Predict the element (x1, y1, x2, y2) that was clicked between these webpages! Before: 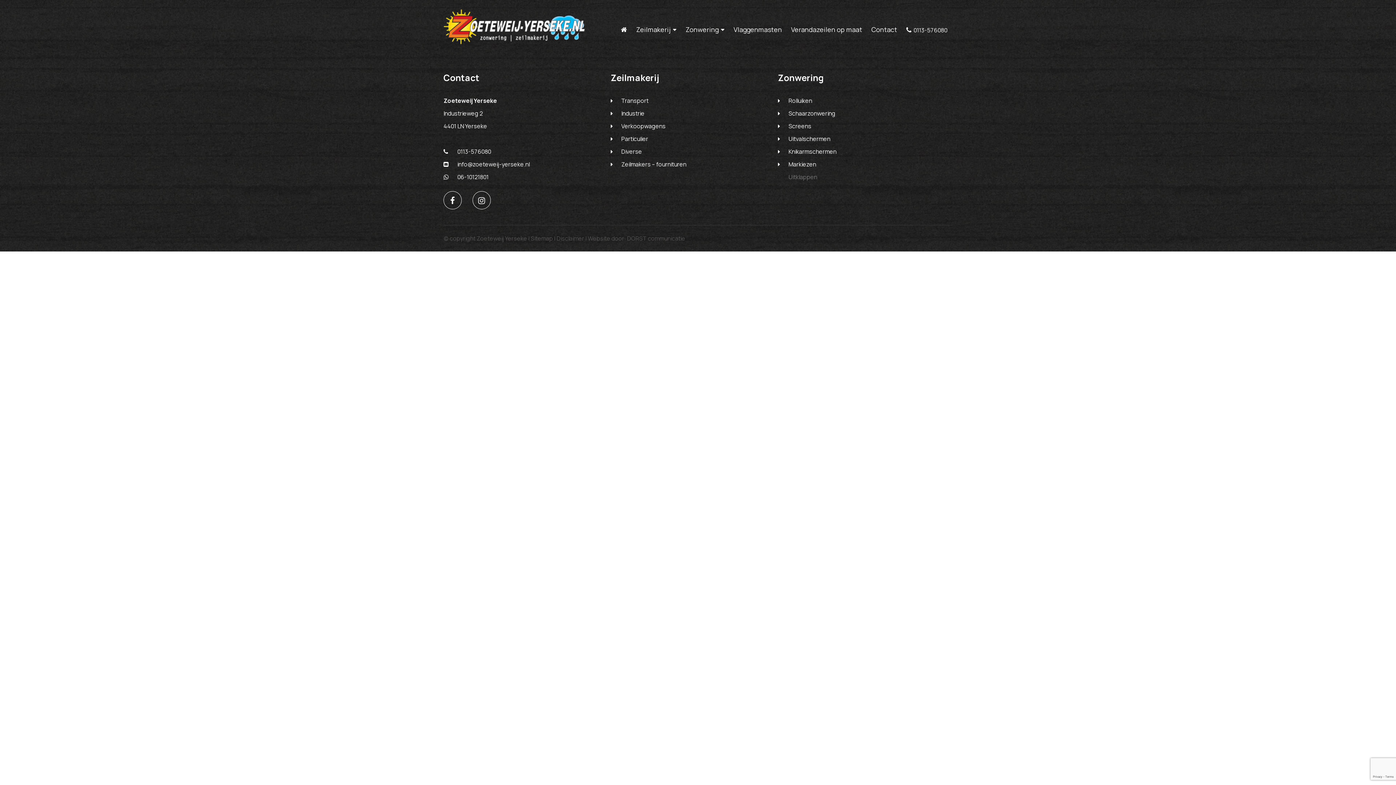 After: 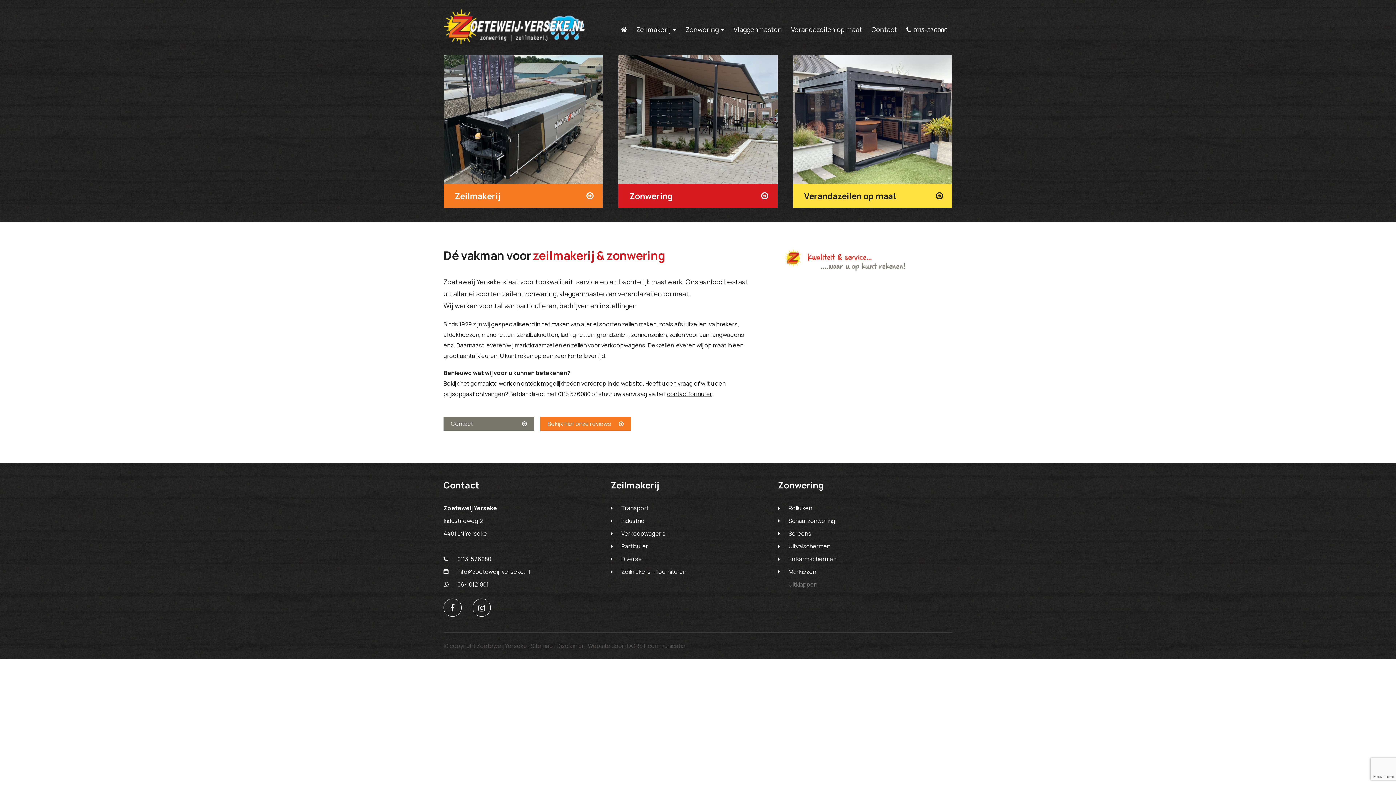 Action: bbox: (621, 25, 627, 33)